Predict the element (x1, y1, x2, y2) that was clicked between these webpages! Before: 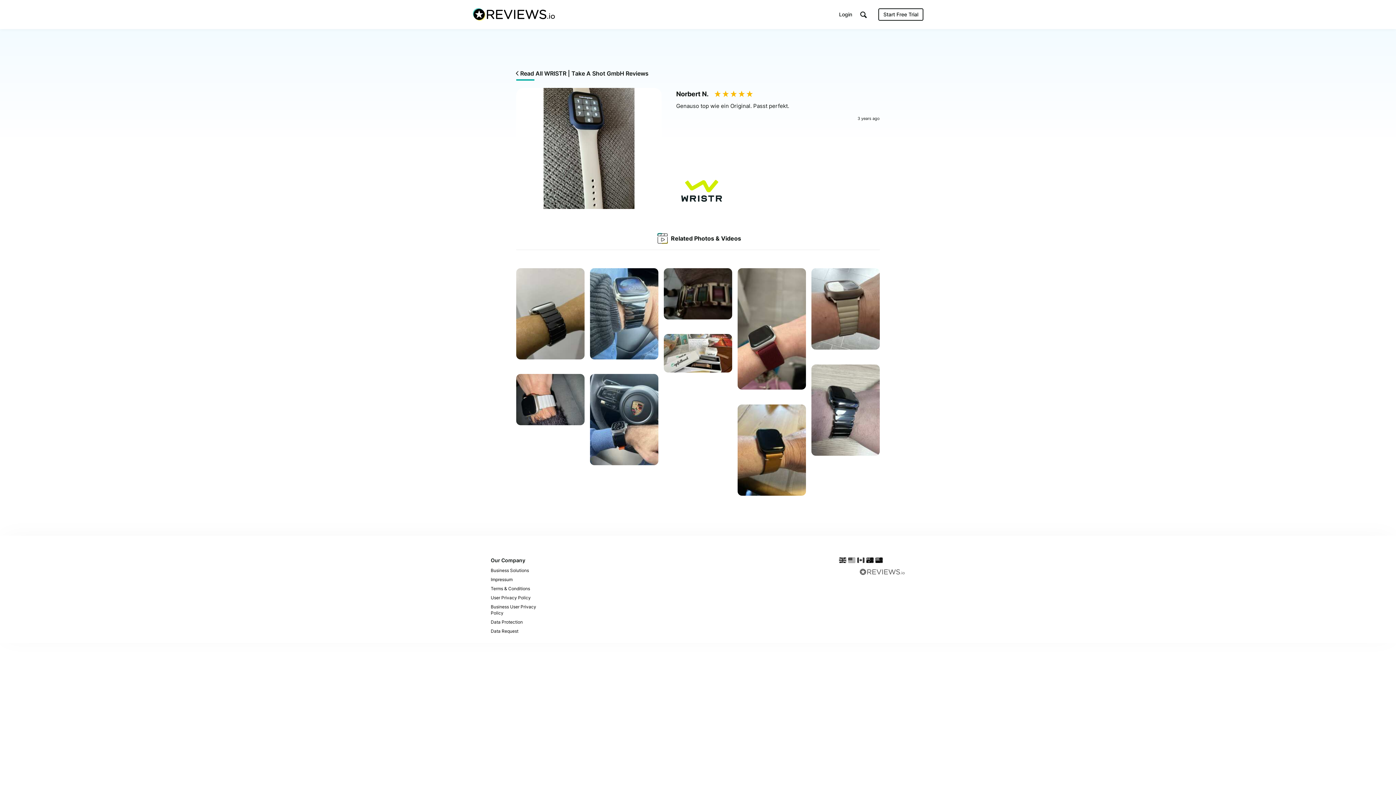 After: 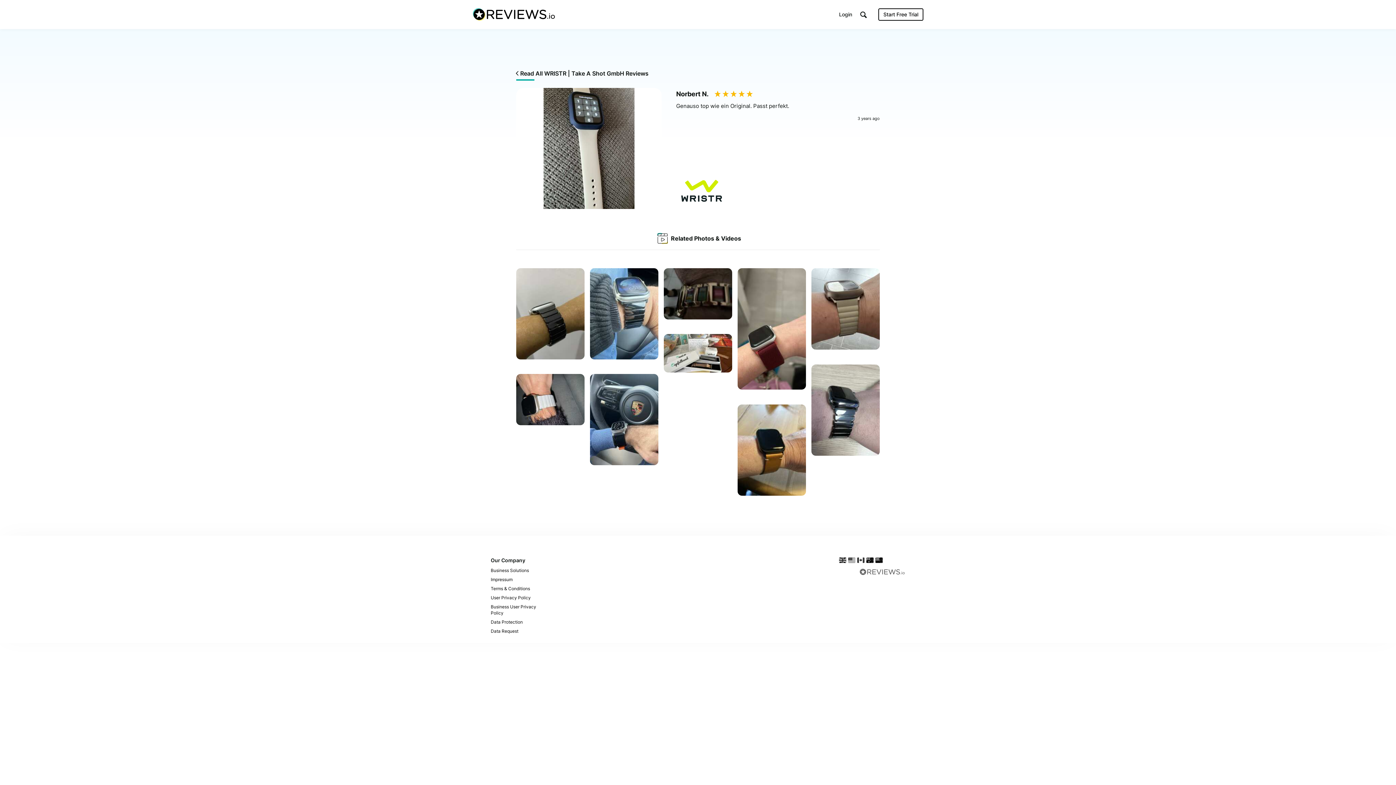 Action: bbox: (878, 8, 923, 20) label: Start Free Trial